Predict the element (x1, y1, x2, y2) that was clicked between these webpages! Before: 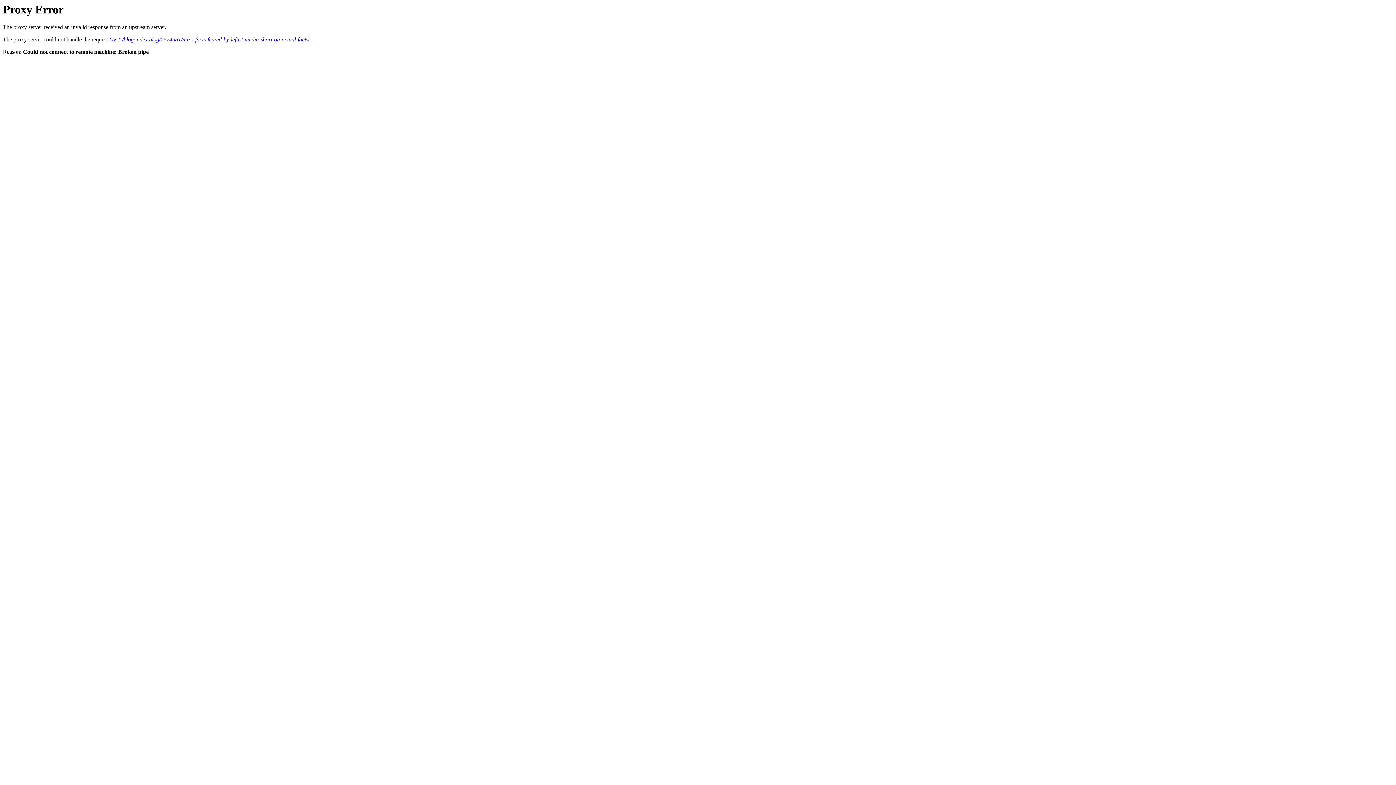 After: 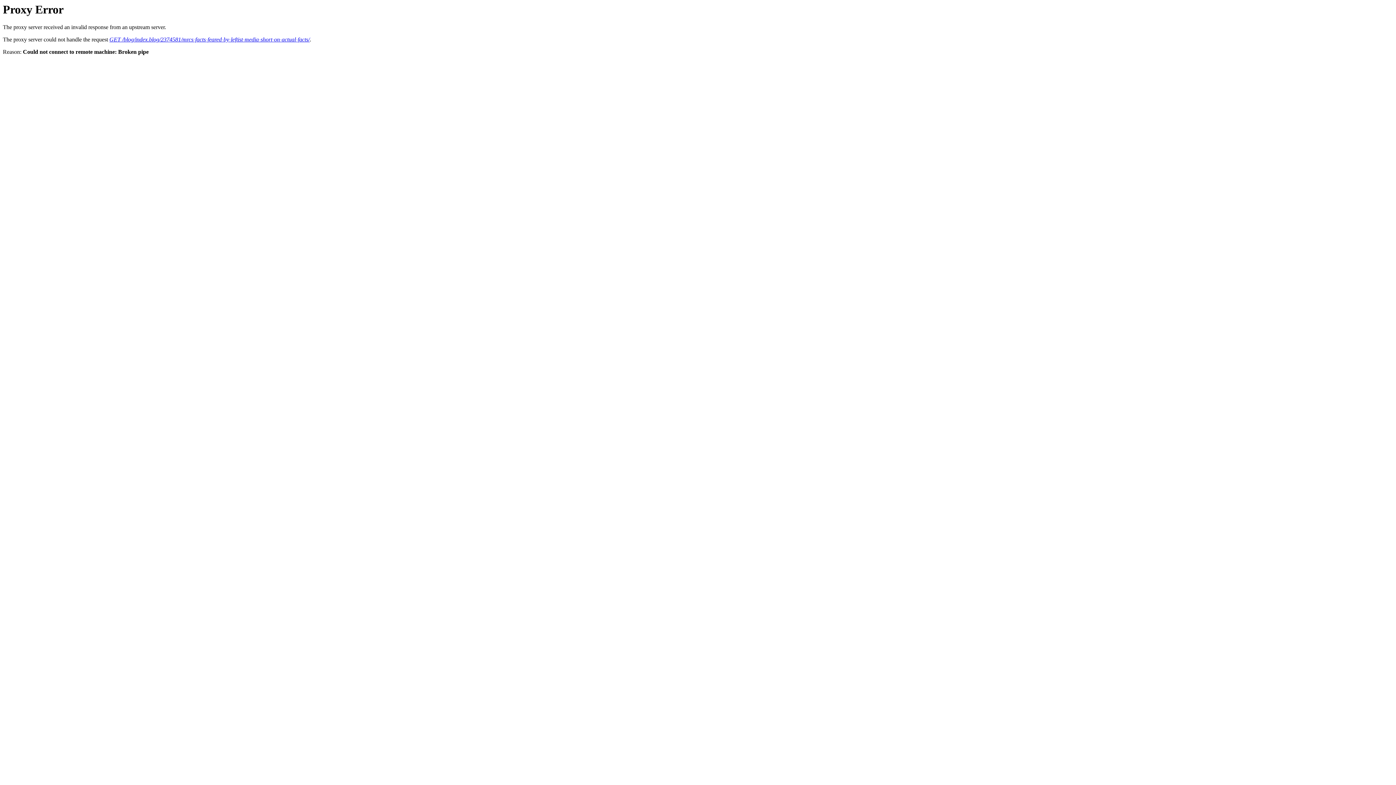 Action: bbox: (109, 36, 309, 42) label: GET /blog/index.blog/2374581/mrcs-facts-feared-by-leftist-media-short-on-actual-facts/